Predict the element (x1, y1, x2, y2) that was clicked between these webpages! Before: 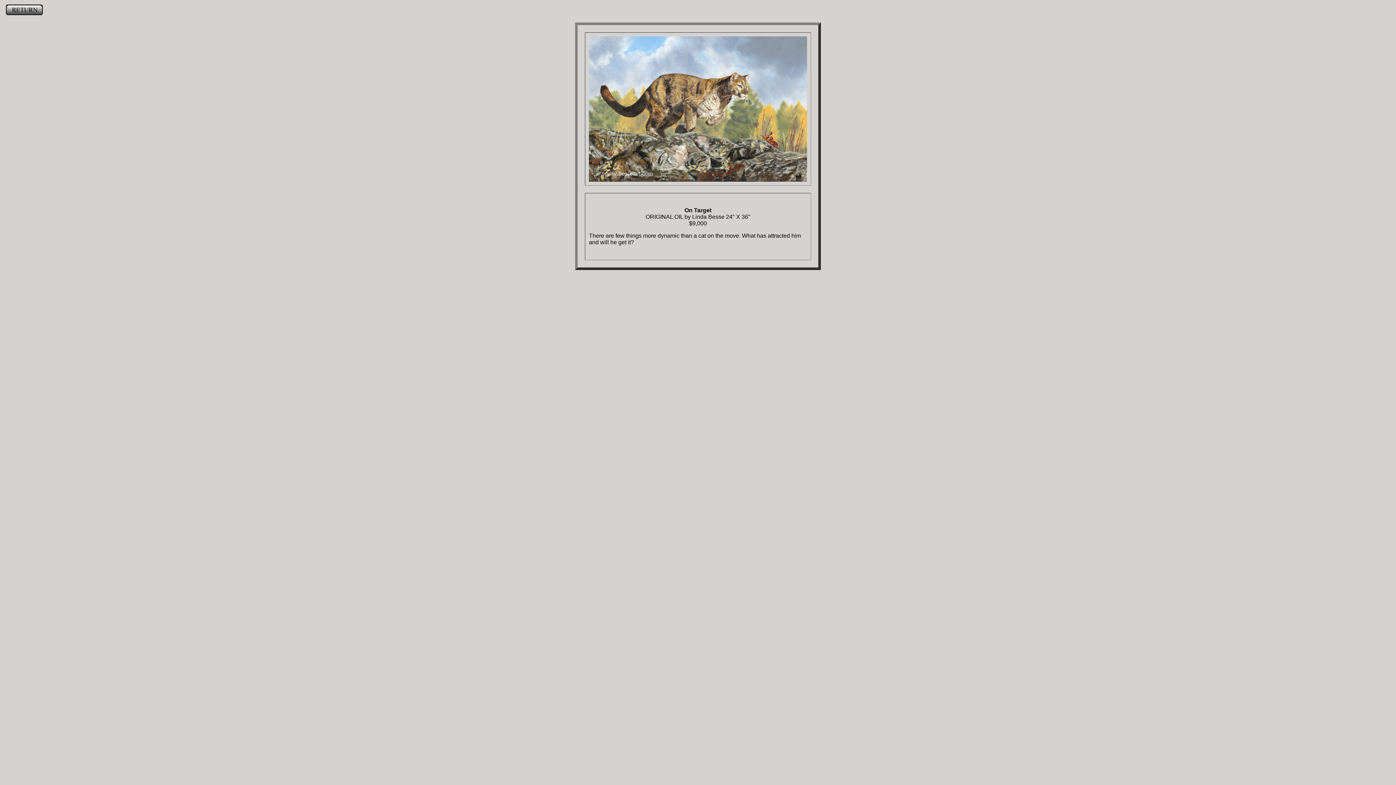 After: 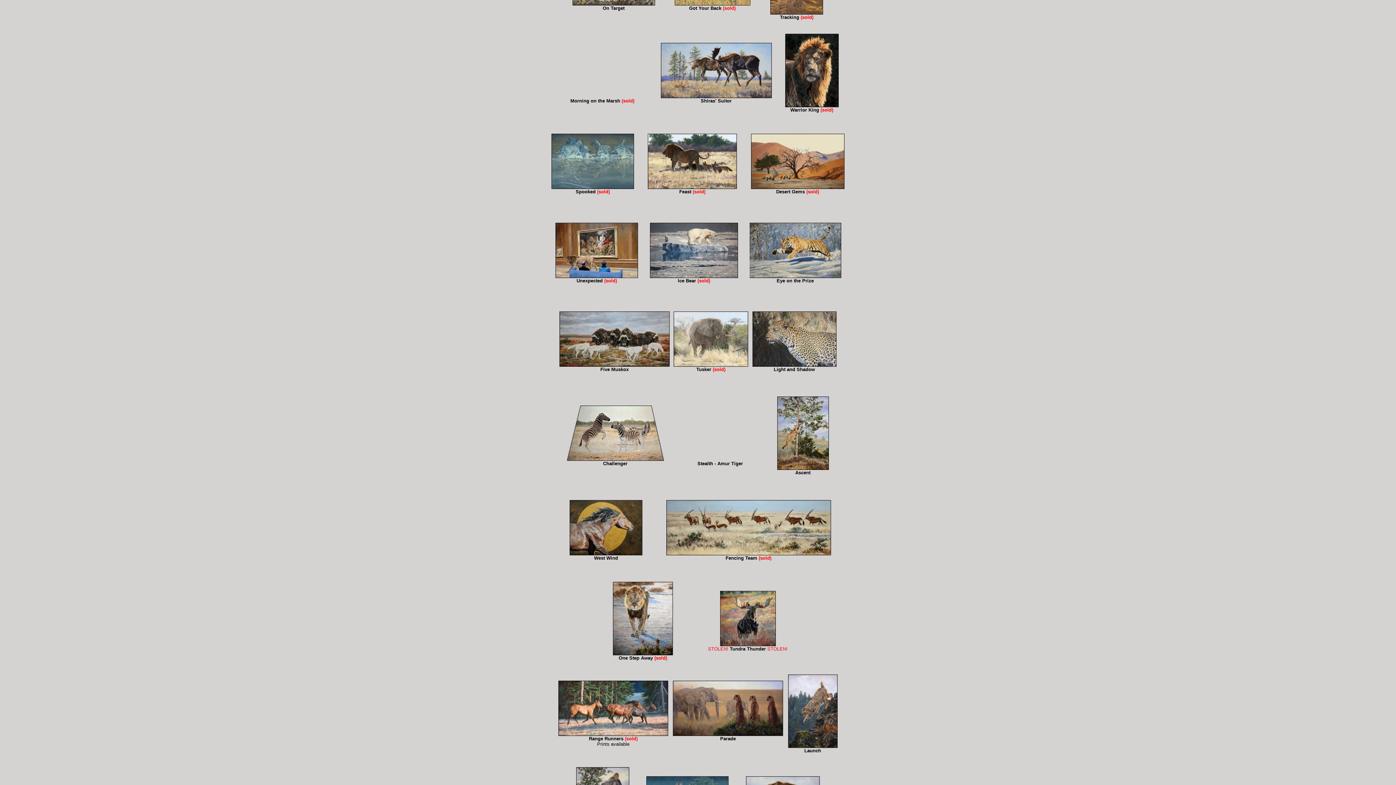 Action: bbox: (2, 11, 46, 17)